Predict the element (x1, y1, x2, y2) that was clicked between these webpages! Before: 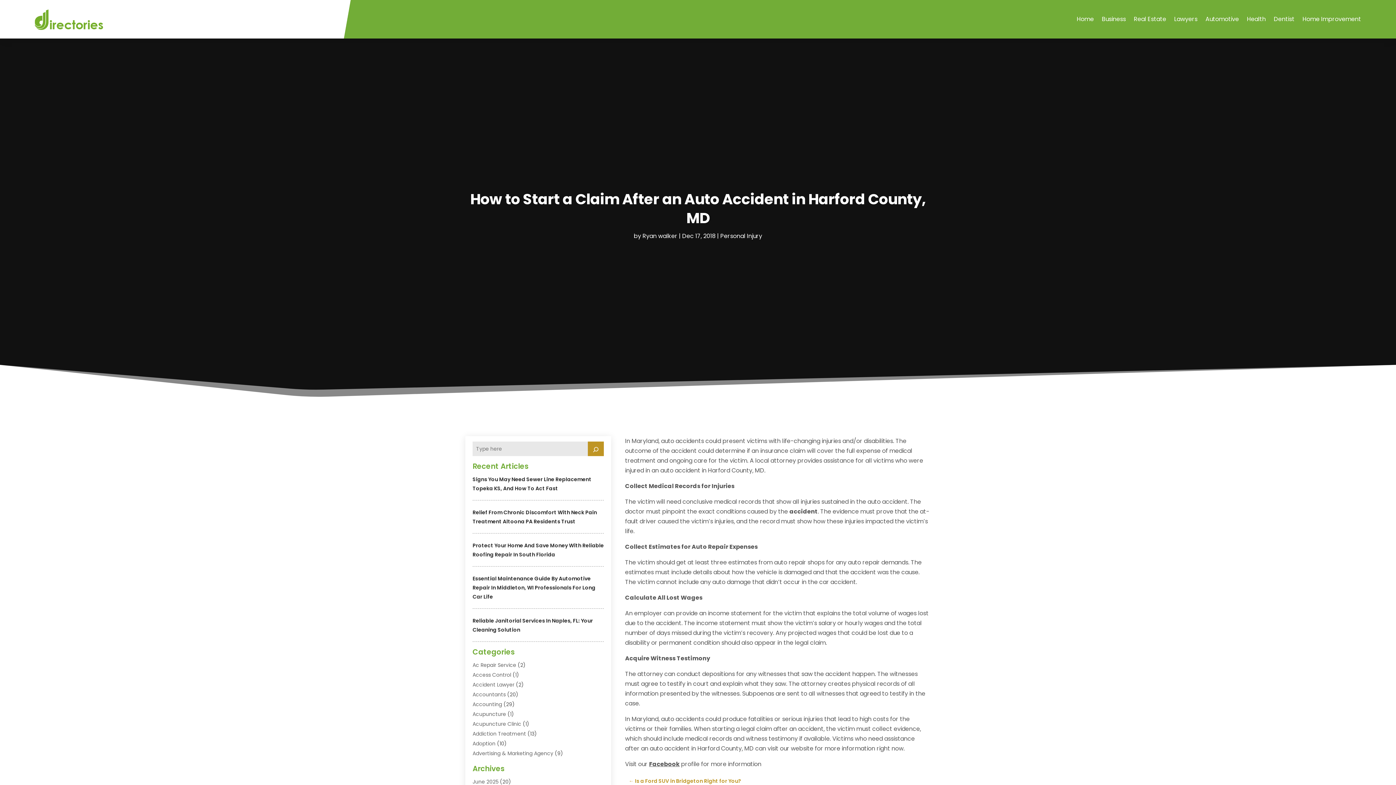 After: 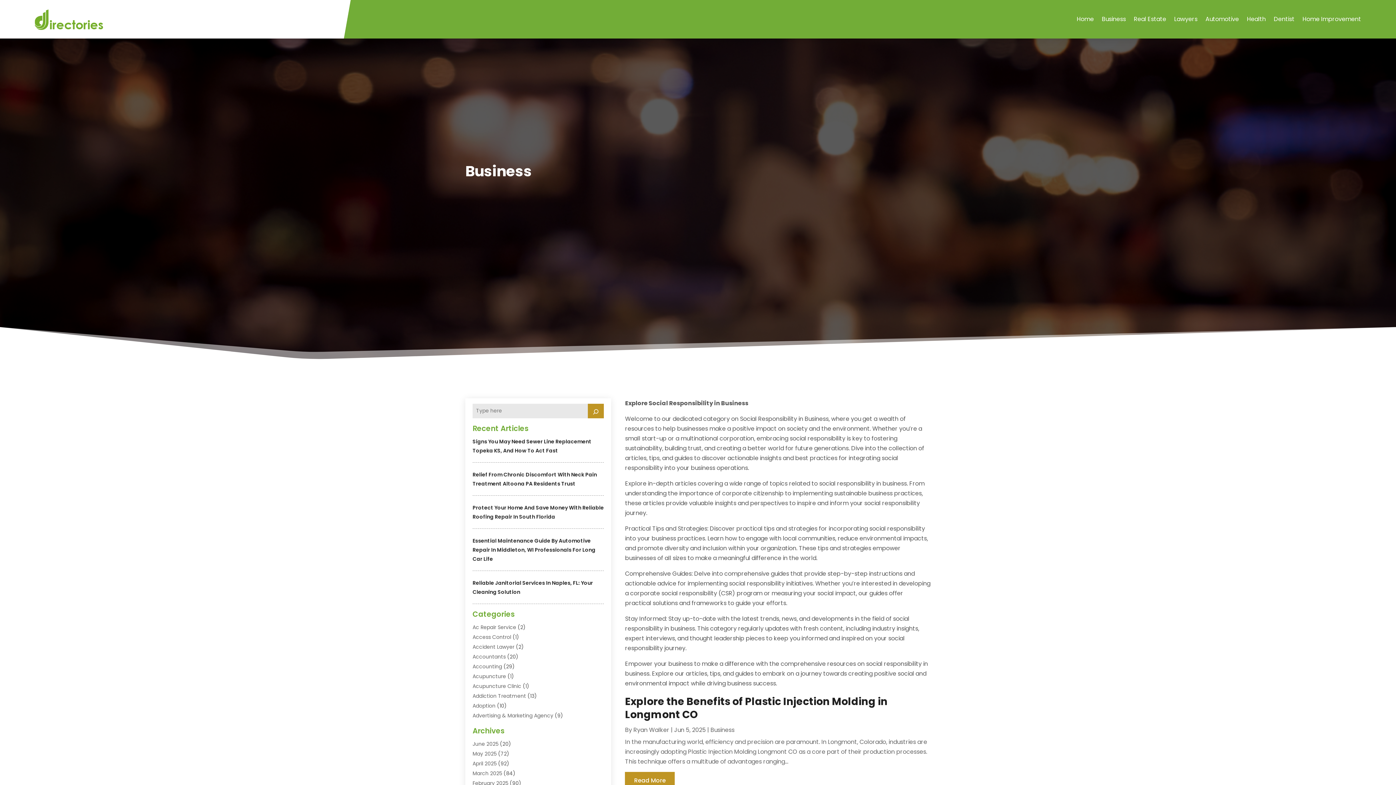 Action: label: Business bbox: (1102, 5, 1126, 33)